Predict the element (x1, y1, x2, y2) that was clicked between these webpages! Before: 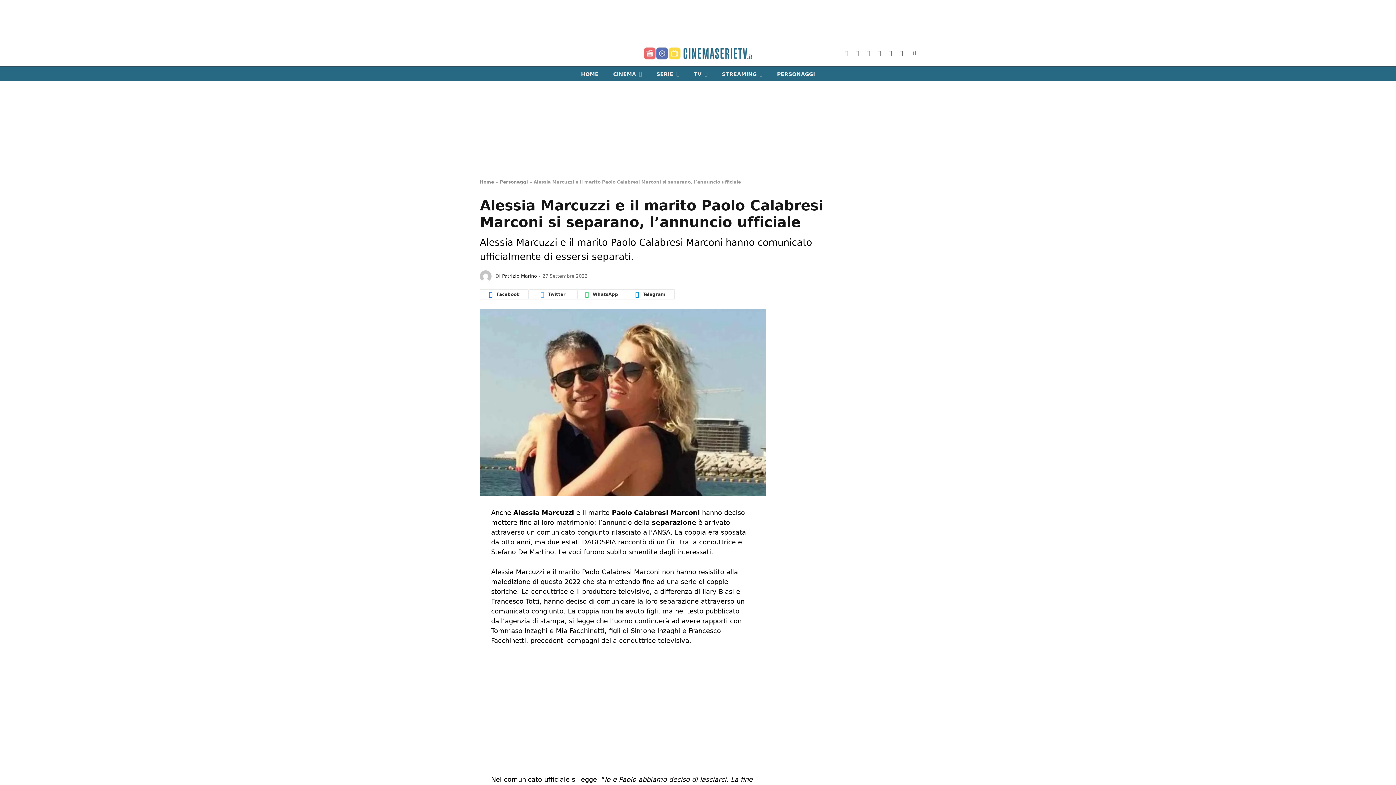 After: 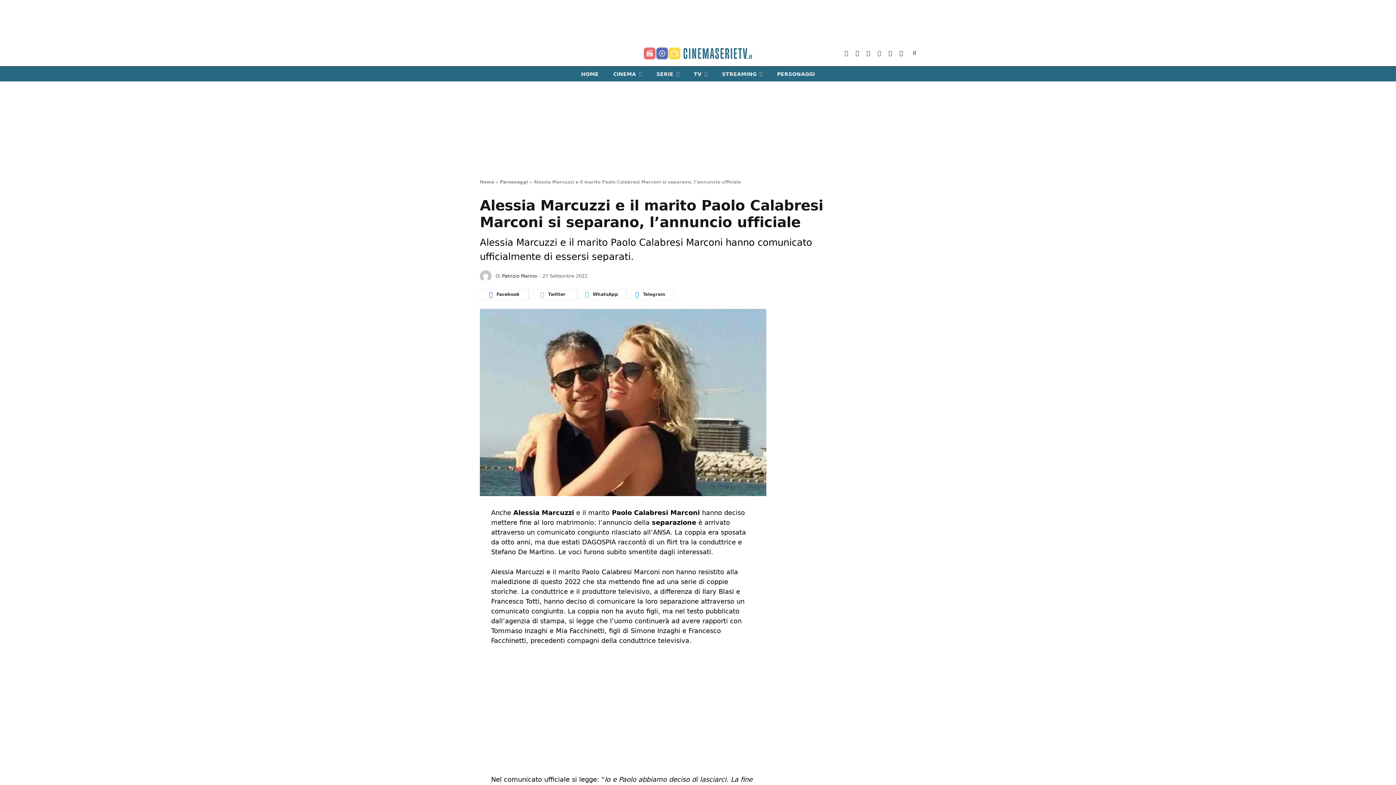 Action: label: Telegram bbox: (626, 289, 674, 299)